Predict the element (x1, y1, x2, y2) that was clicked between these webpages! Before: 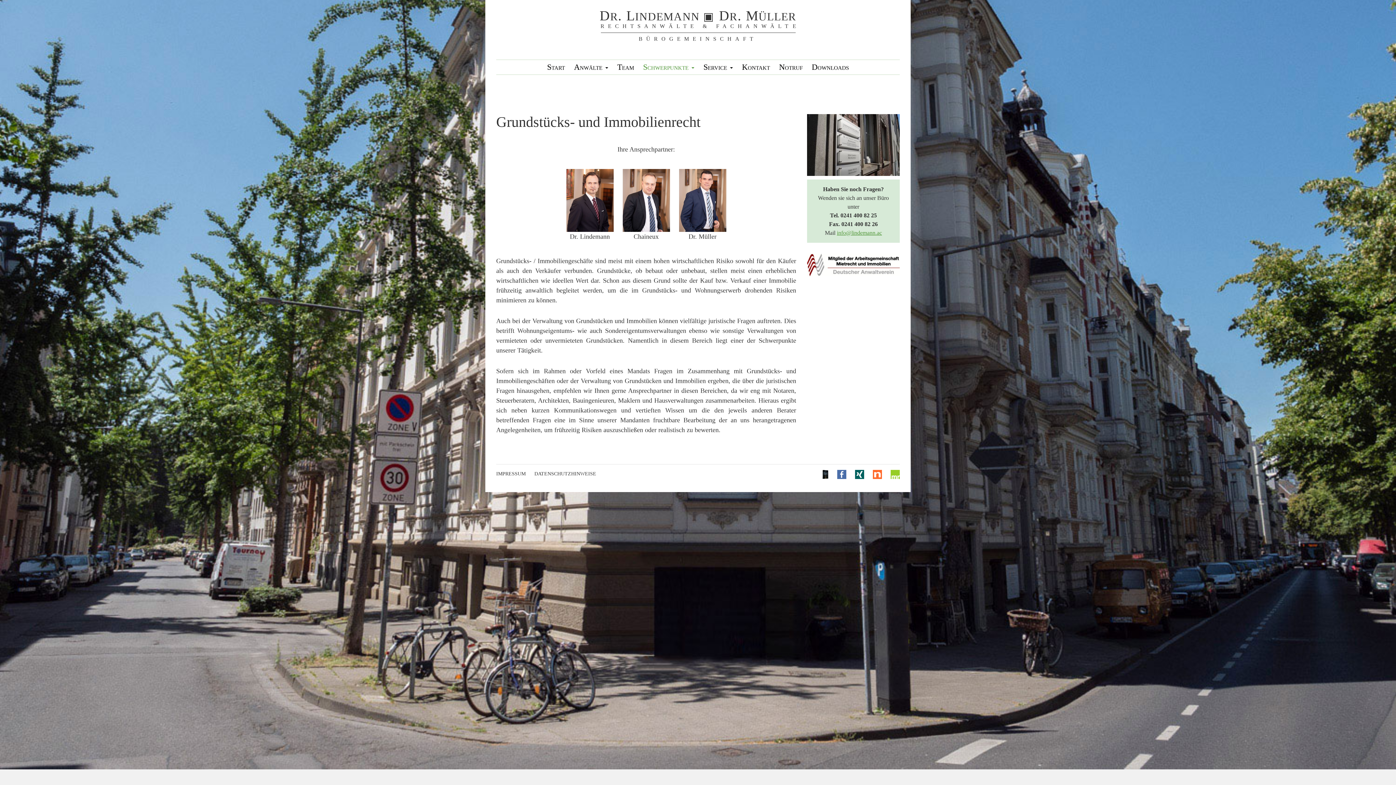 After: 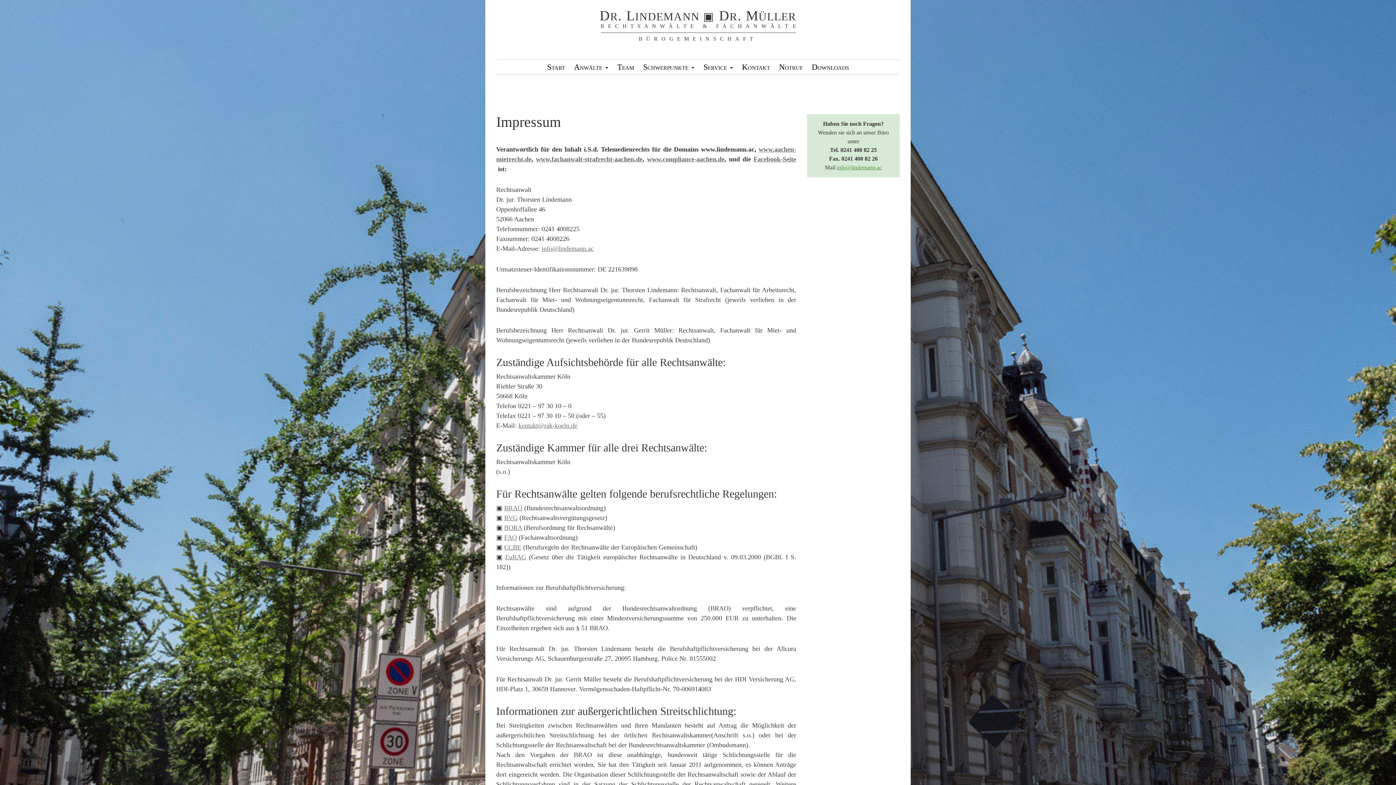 Action: bbox: (496, 471, 525, 476) label: IMPRESSUM